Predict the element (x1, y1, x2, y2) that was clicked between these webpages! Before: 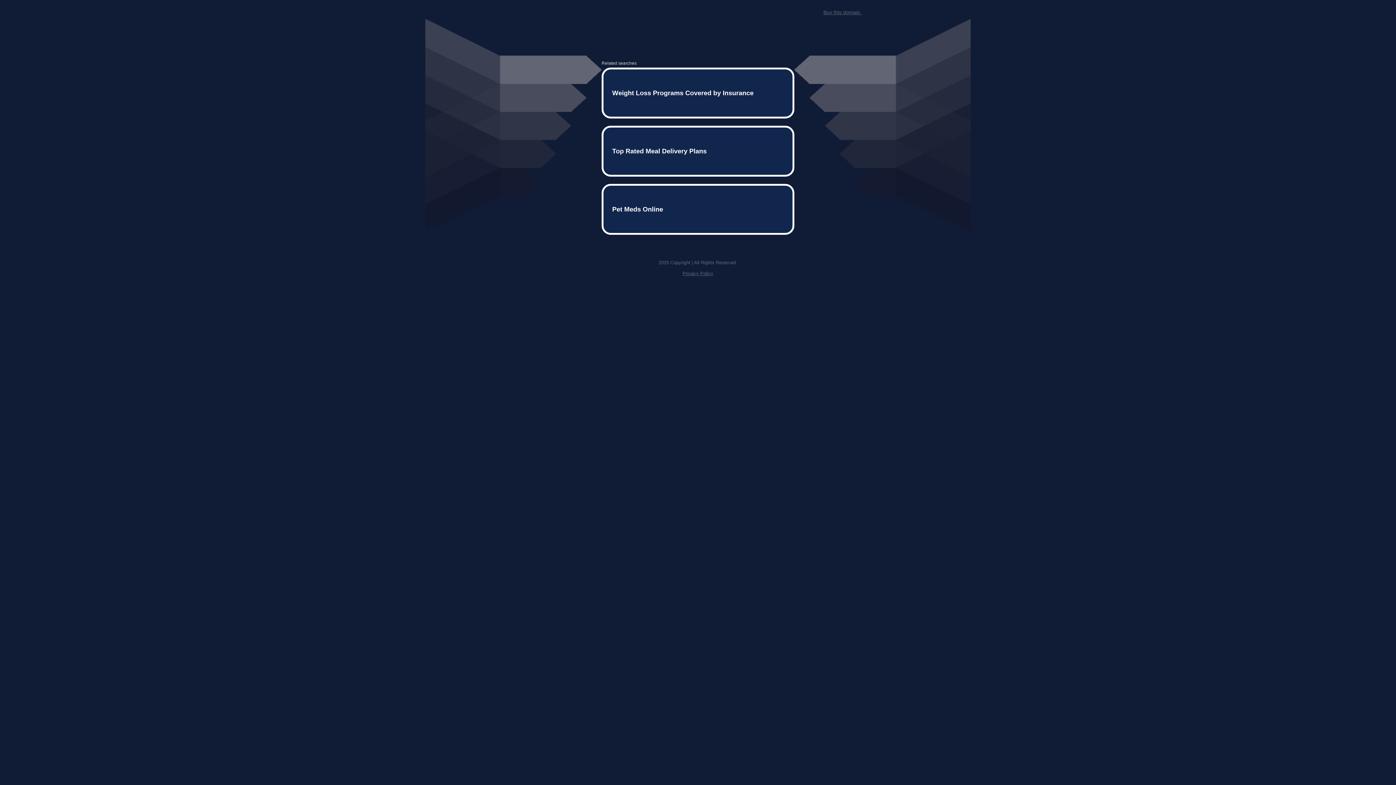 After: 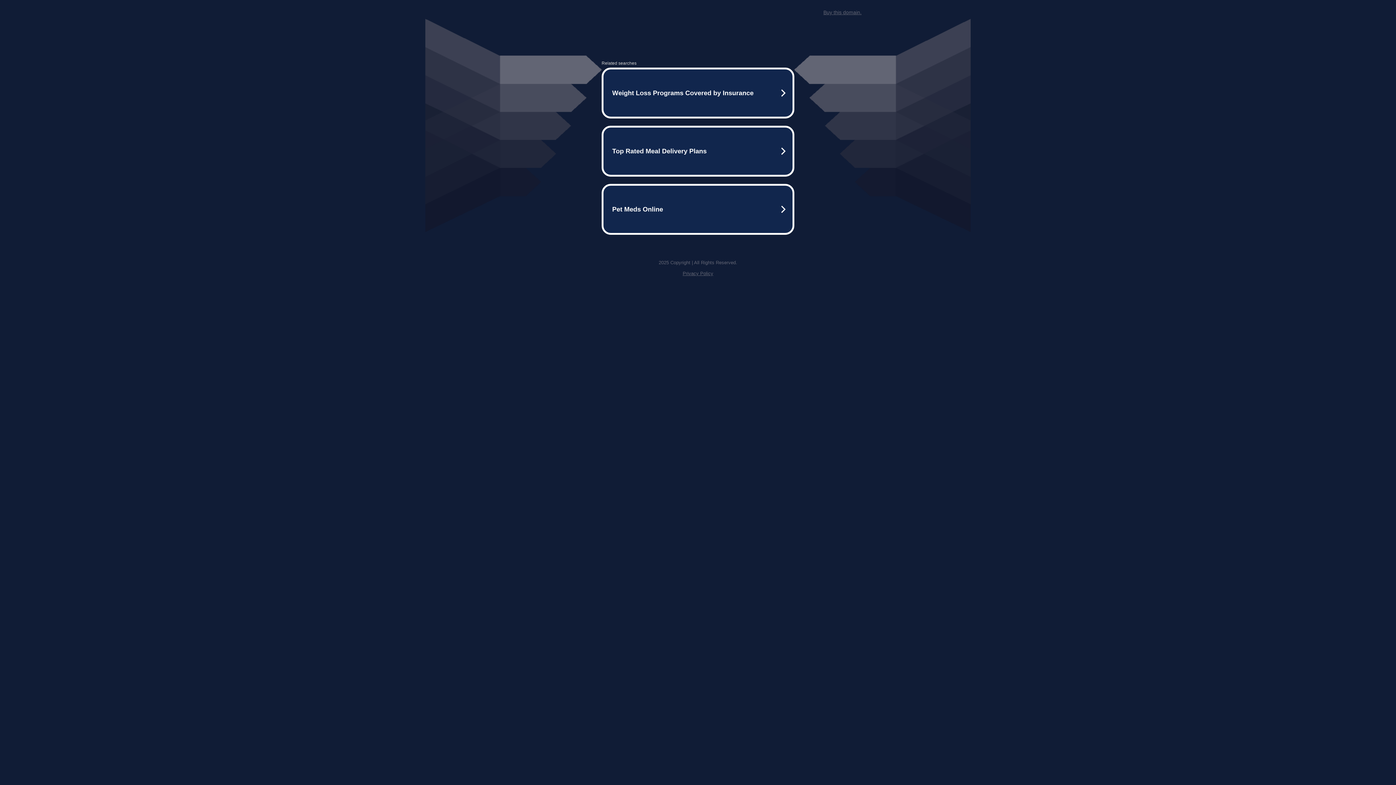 Action: label: Buy this domain. bbox: (823, 9, 861, 15)